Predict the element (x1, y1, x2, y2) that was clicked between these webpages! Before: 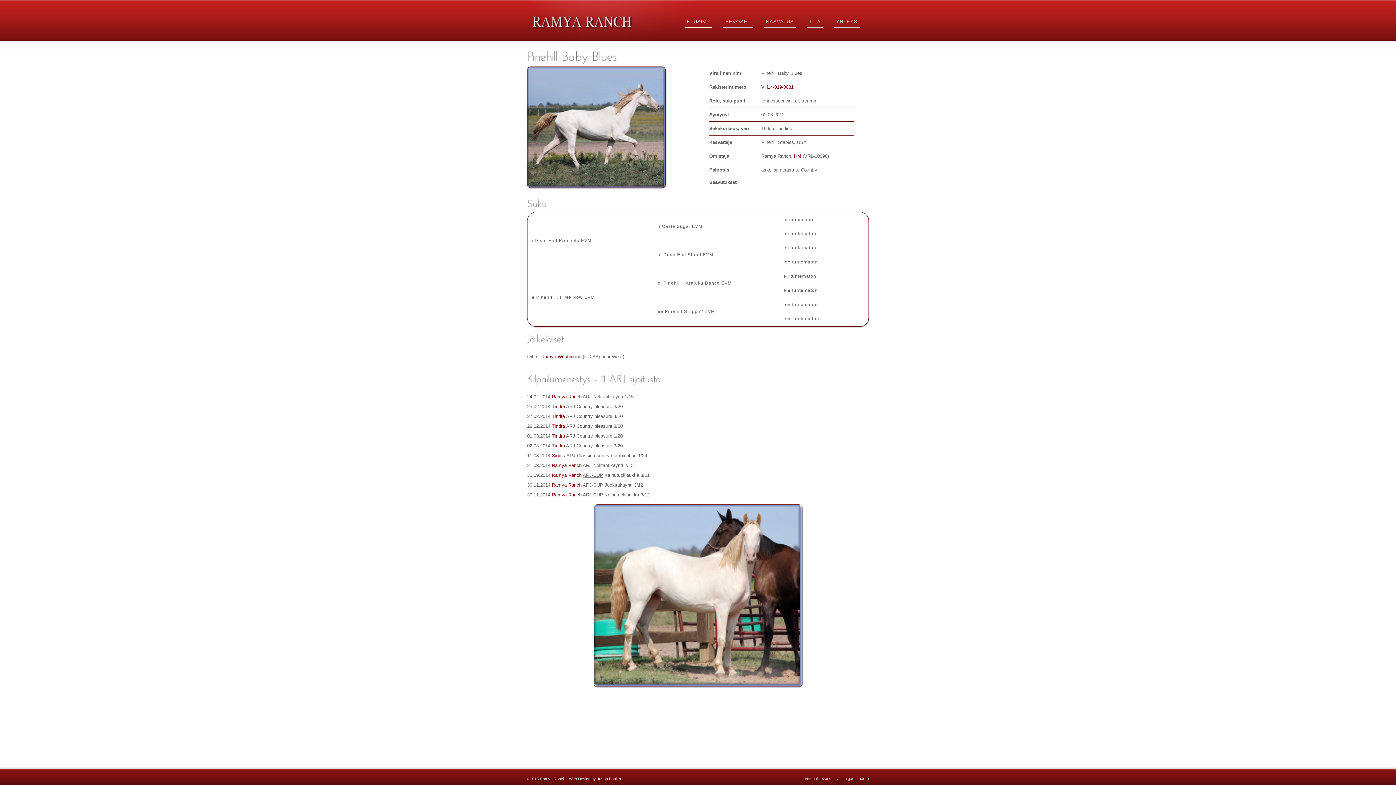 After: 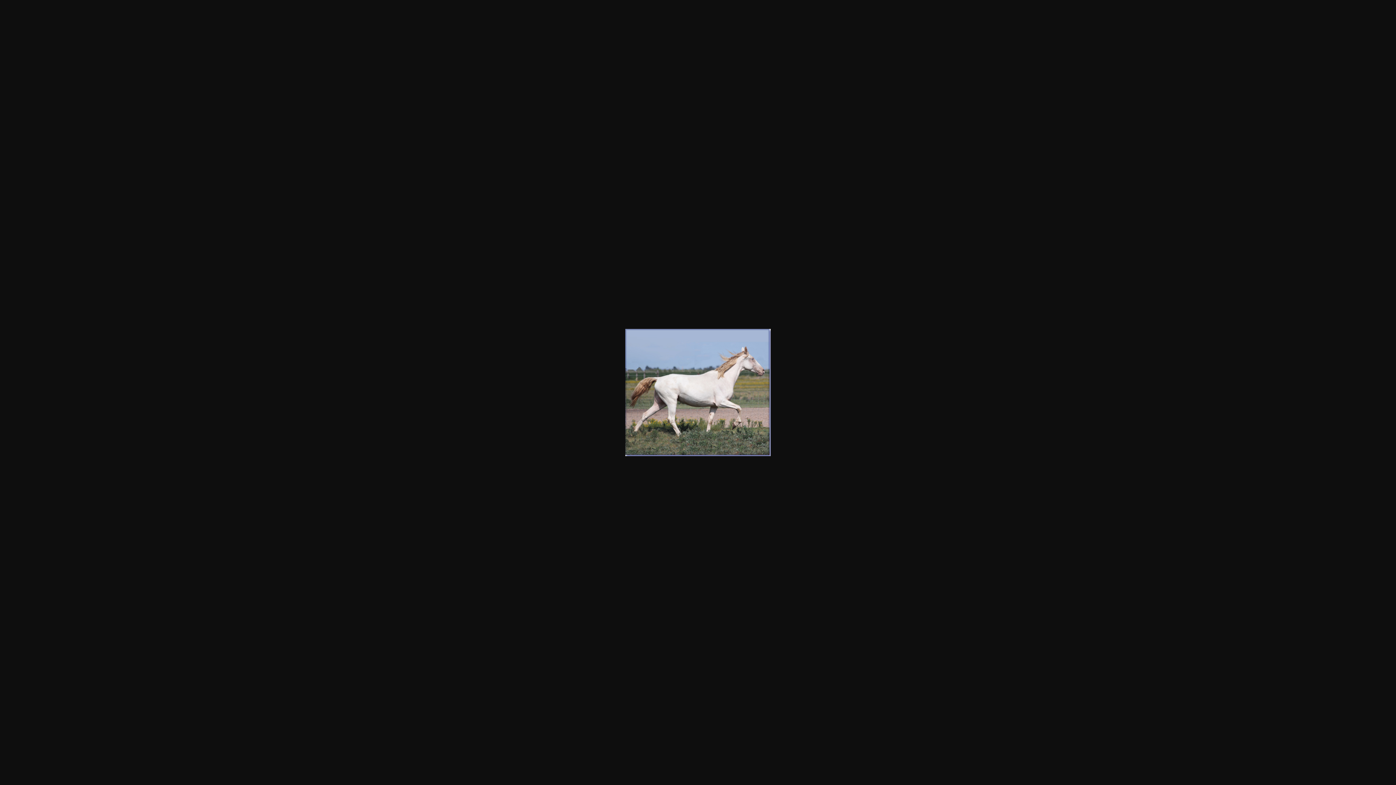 Action: bbox: (527, 183, 665, 189)